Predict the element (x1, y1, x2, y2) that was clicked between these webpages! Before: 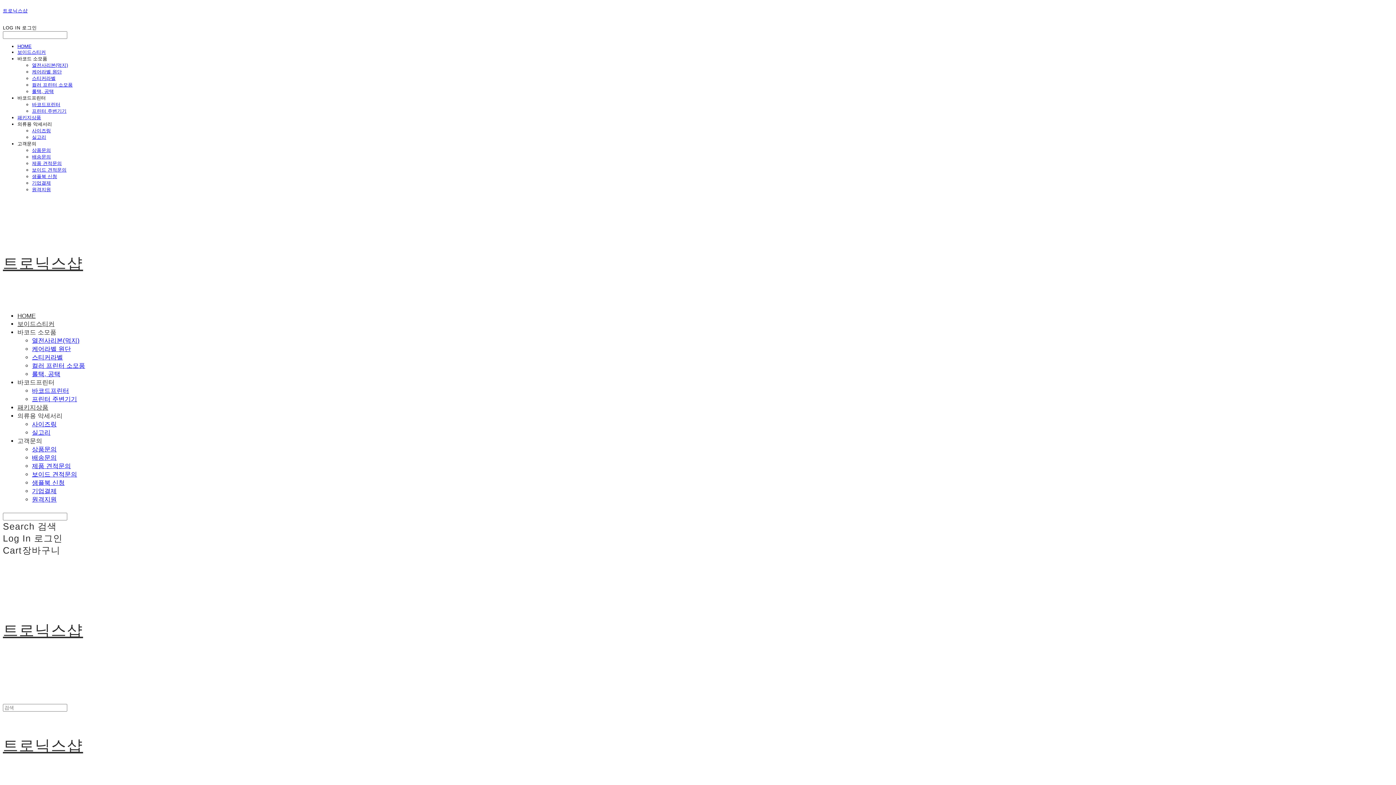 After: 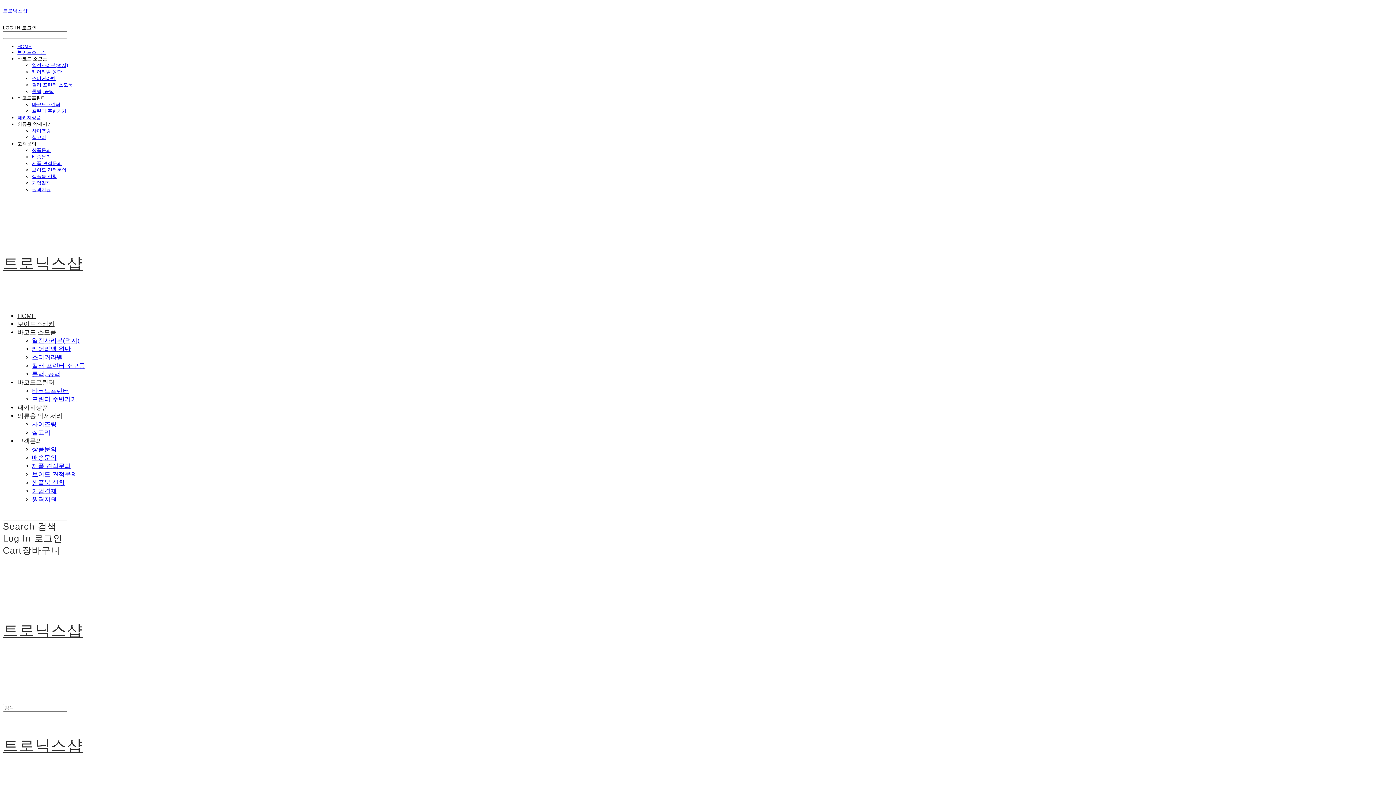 Action: bbox: (32, 69, 61, 74) label: 케어라벨 원단